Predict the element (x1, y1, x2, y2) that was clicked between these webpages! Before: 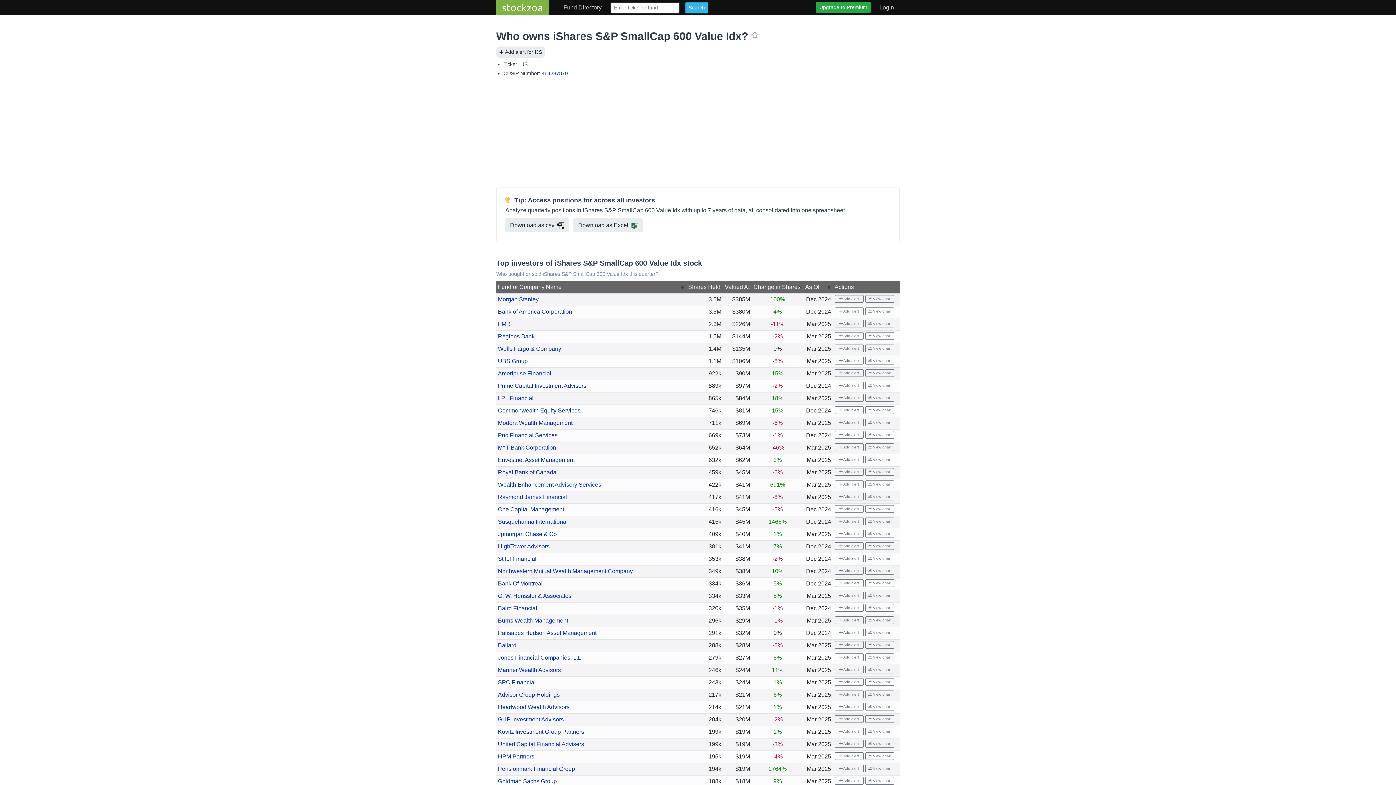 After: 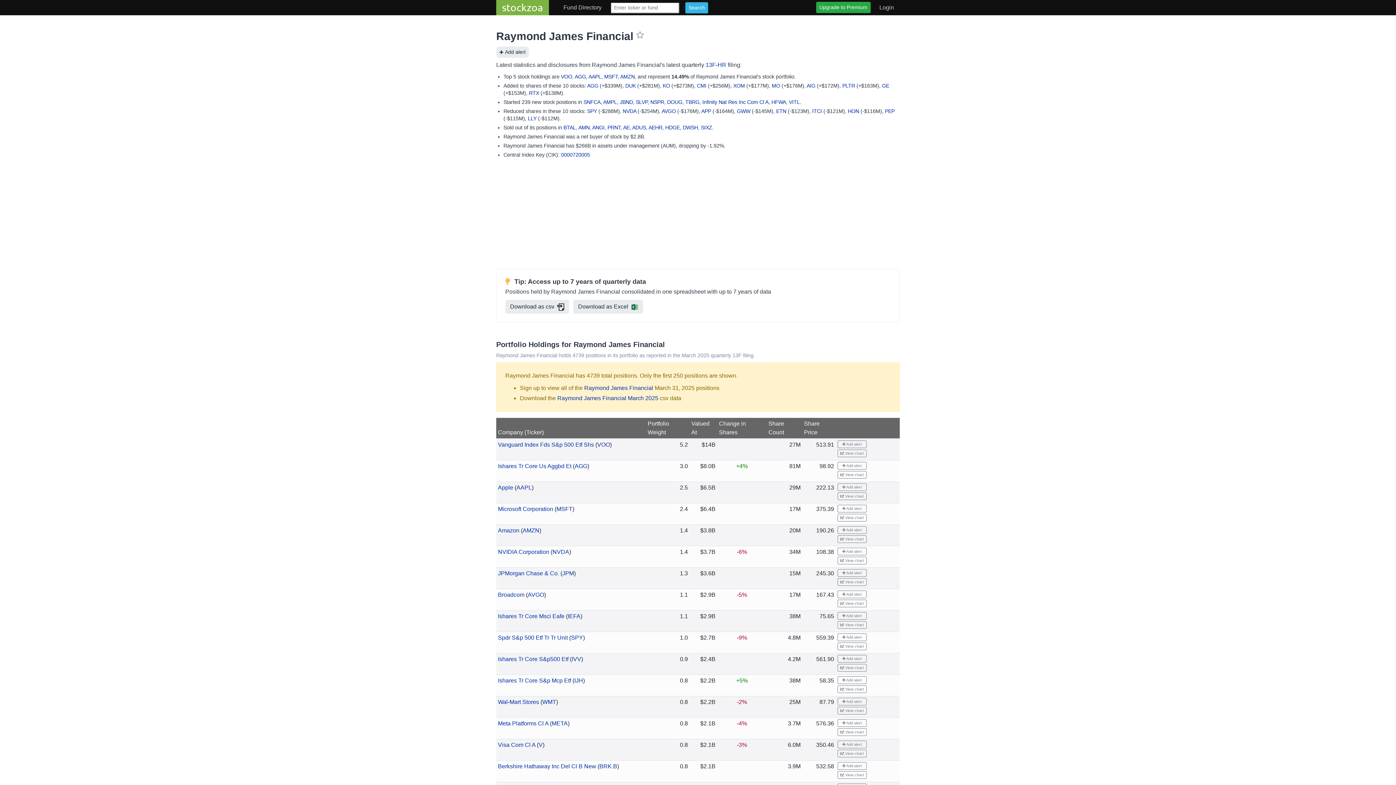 Action: label: Raymond James Financial bbox: (498, 494, 567, 500)